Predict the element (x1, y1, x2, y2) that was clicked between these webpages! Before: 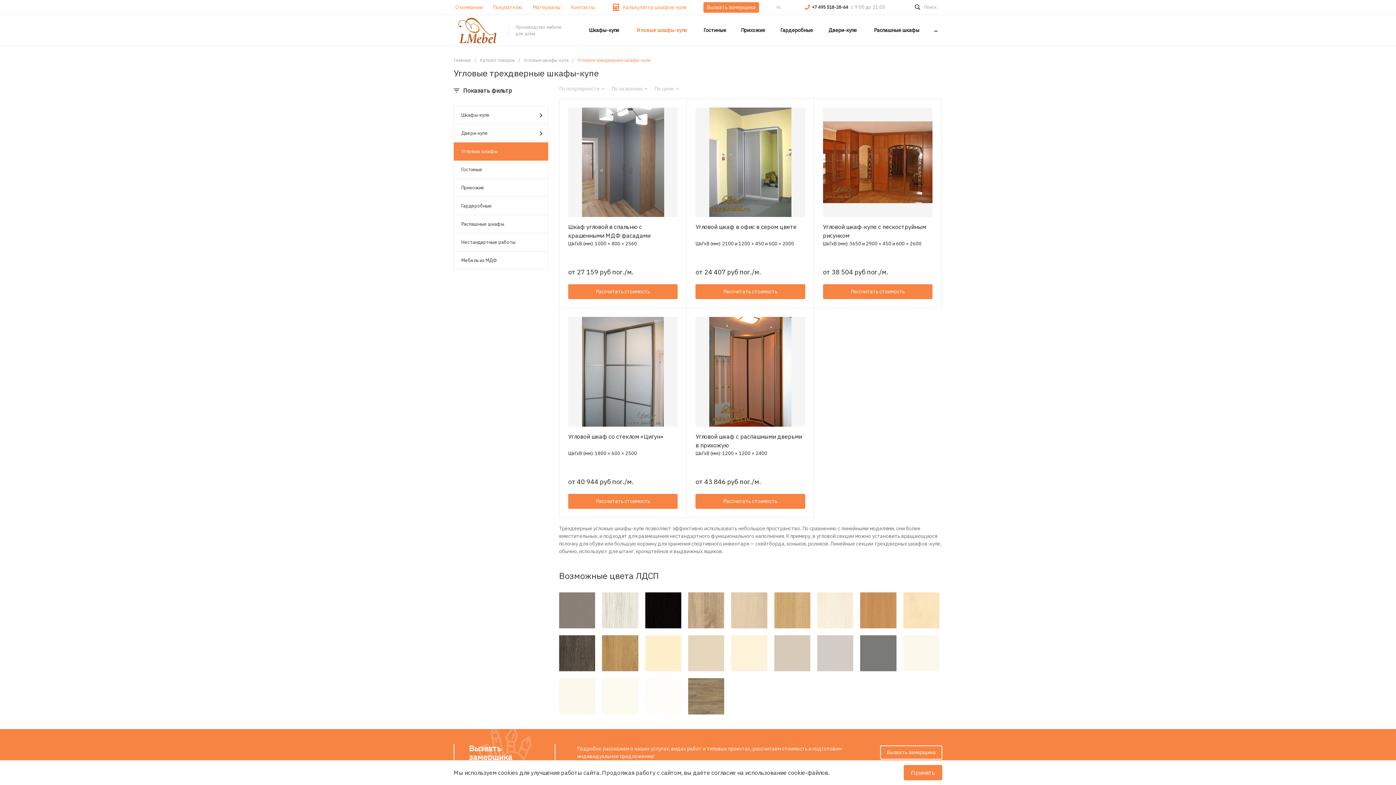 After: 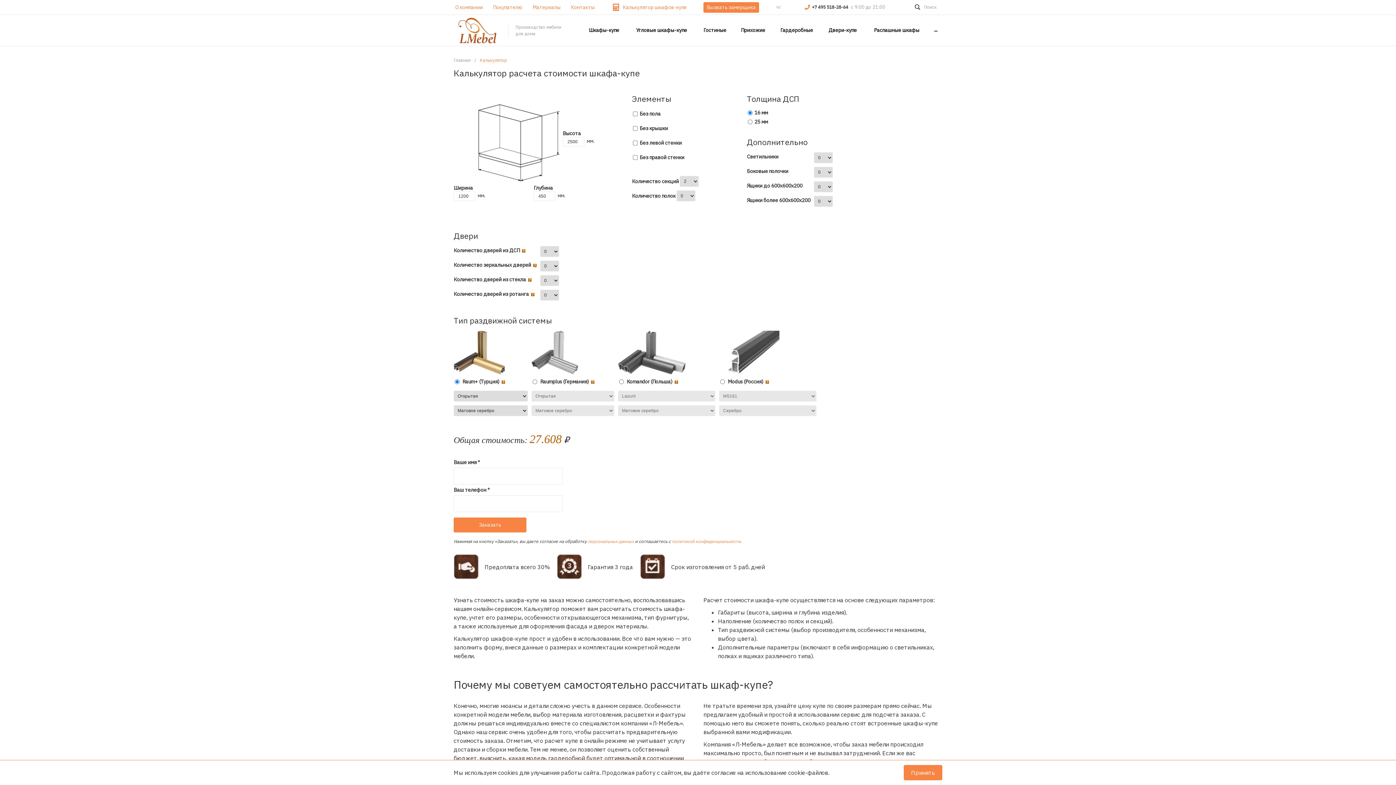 Action: bbox: (605, 3, 694, 11) label: Калькулятор шкафов-купе